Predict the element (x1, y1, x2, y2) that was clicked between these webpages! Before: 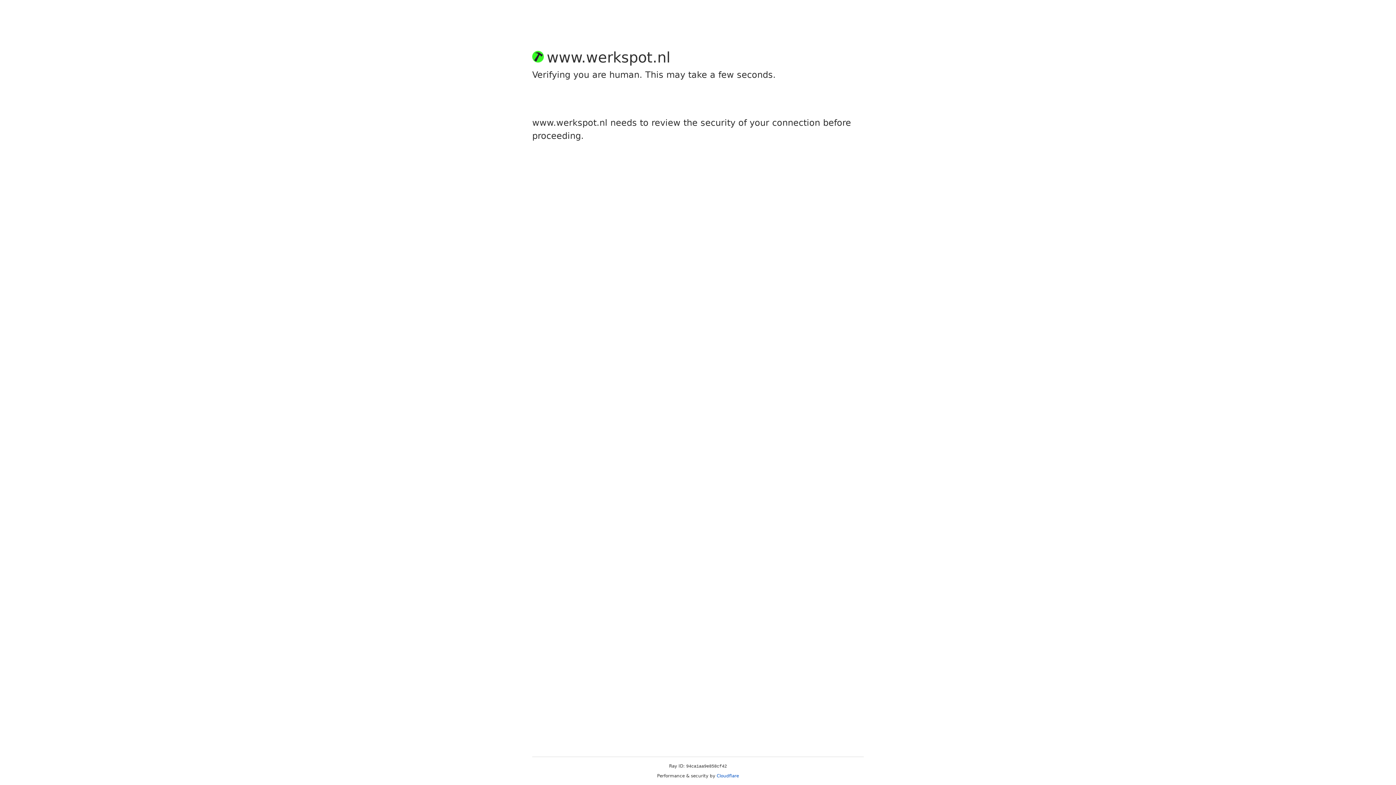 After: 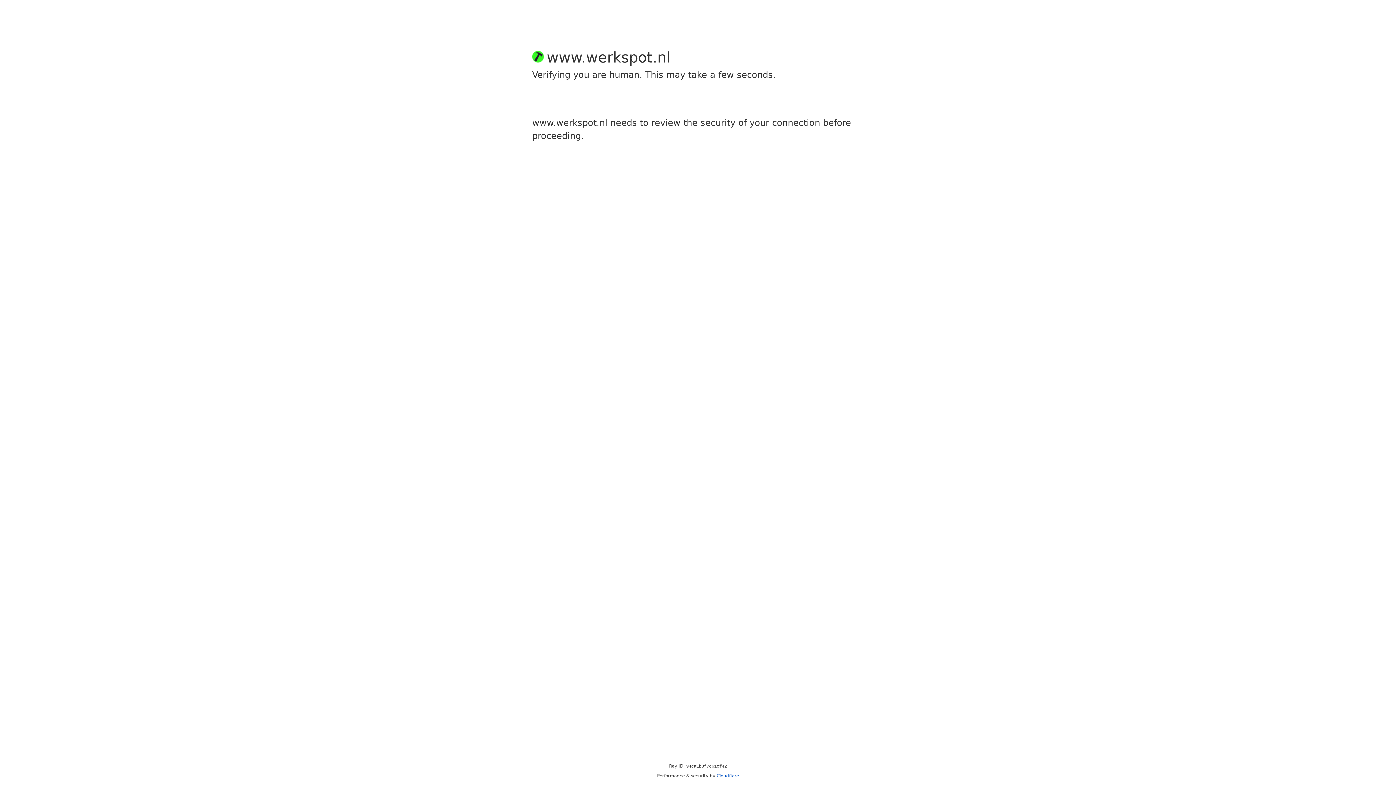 Action: bbox: (716, 773, 739, 778) label: Cloudflare